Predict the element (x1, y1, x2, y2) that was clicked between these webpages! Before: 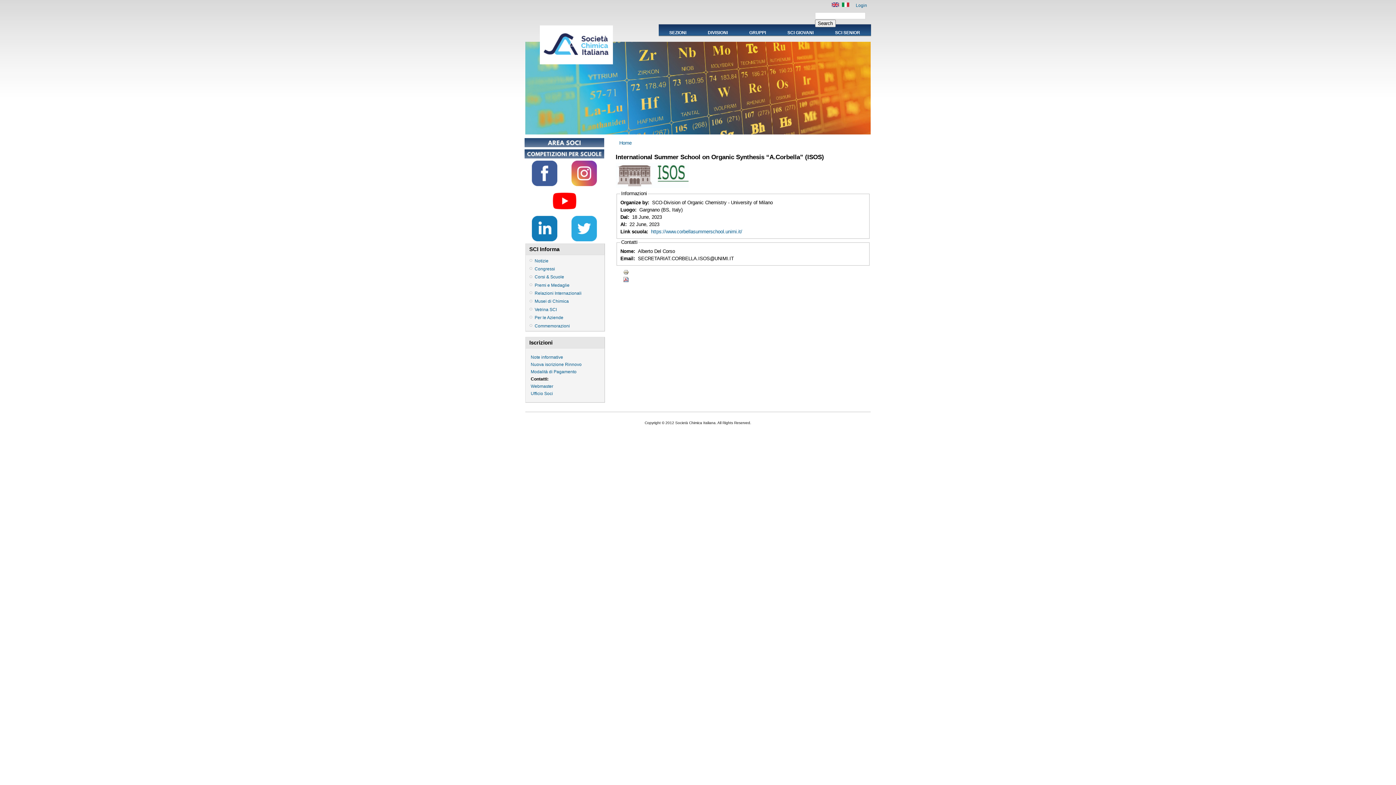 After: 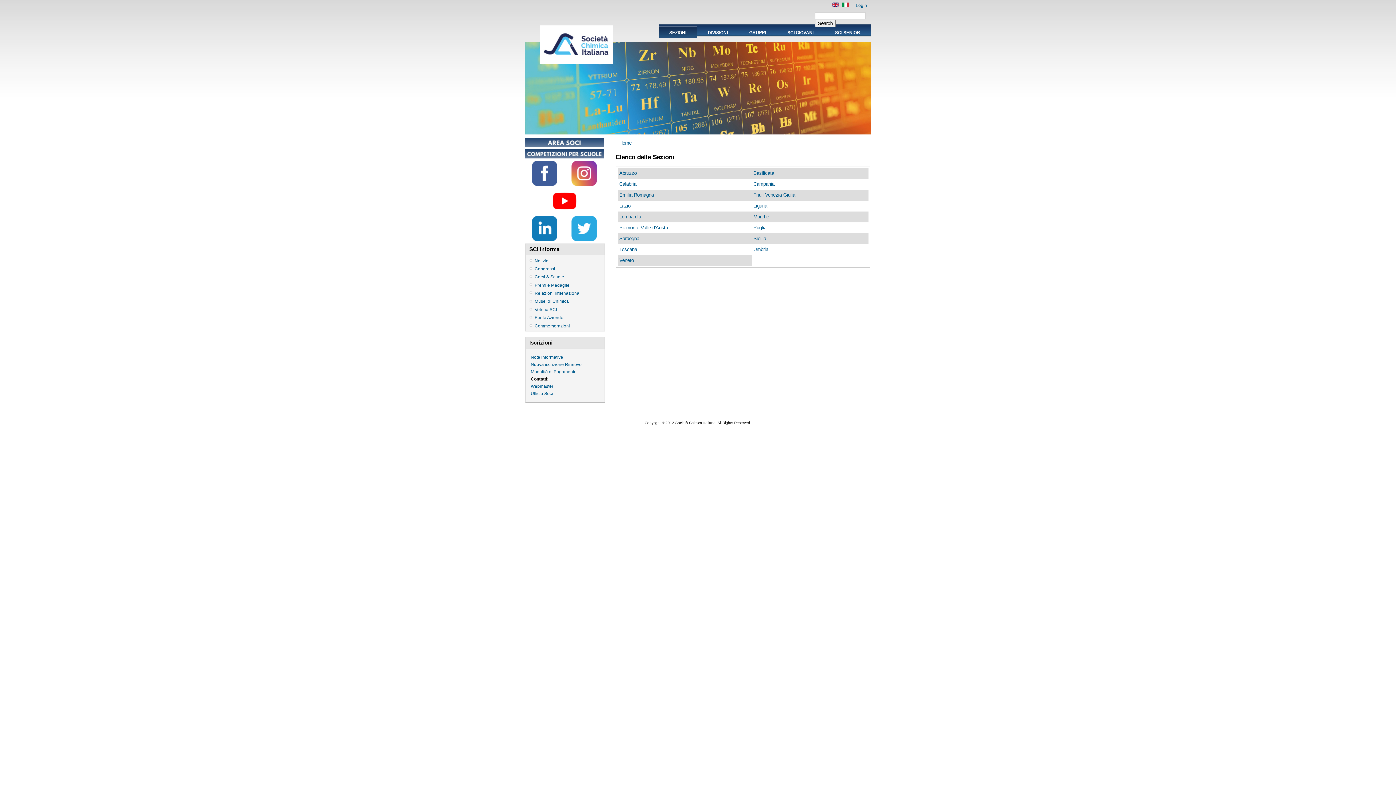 Action: label: SEZIONI bbox: (658, 26, 697, 38)